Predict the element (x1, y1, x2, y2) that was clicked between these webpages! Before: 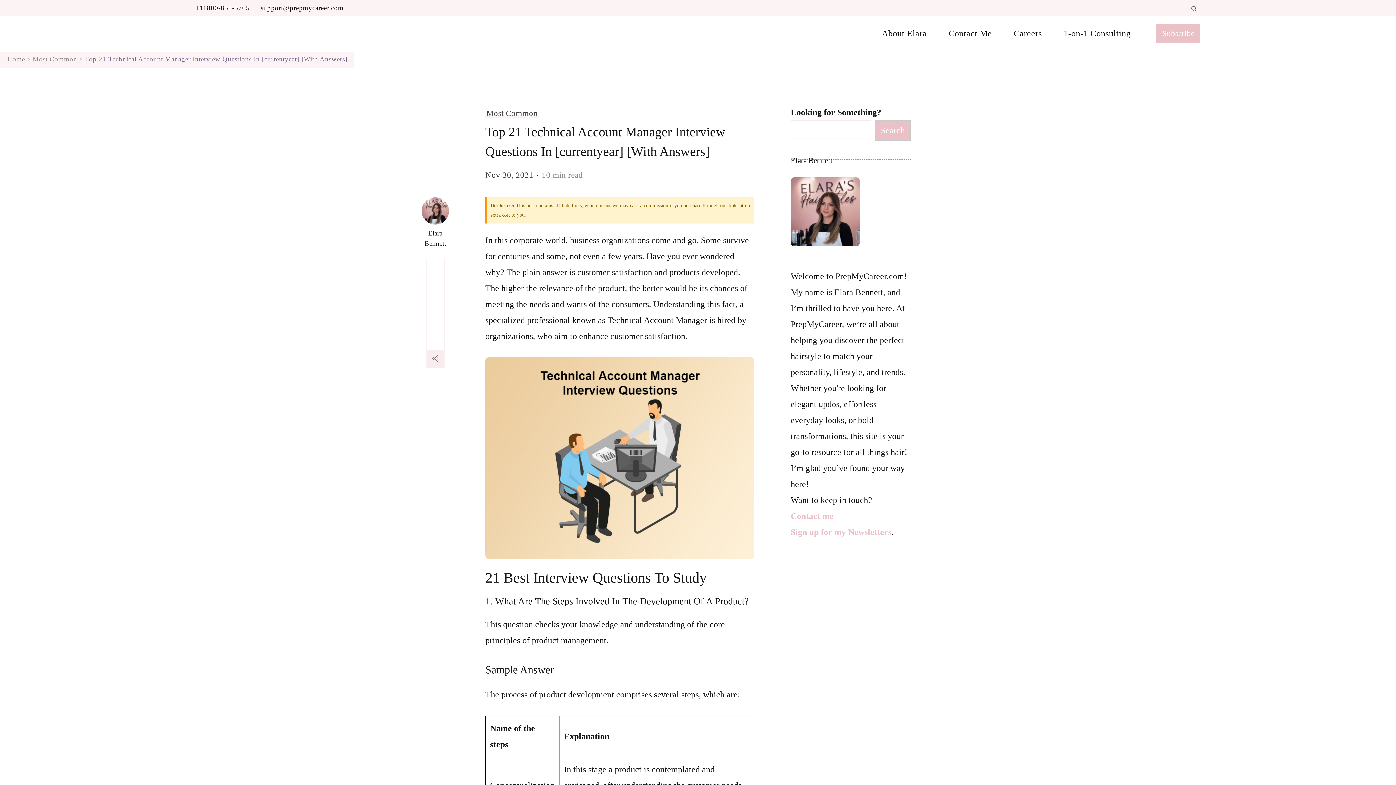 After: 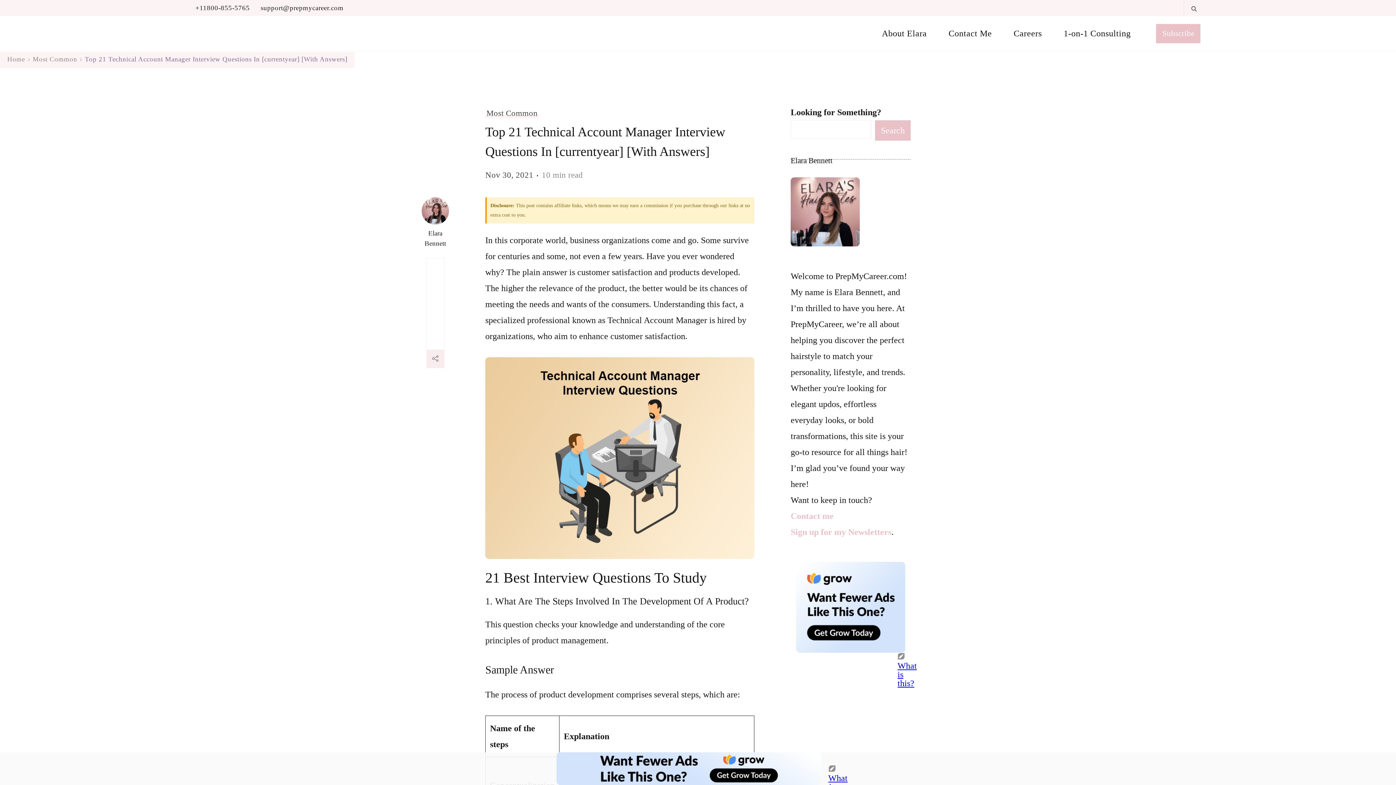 Action: bbox: (485, 169, 533, 180) label: Nov 30, 2021